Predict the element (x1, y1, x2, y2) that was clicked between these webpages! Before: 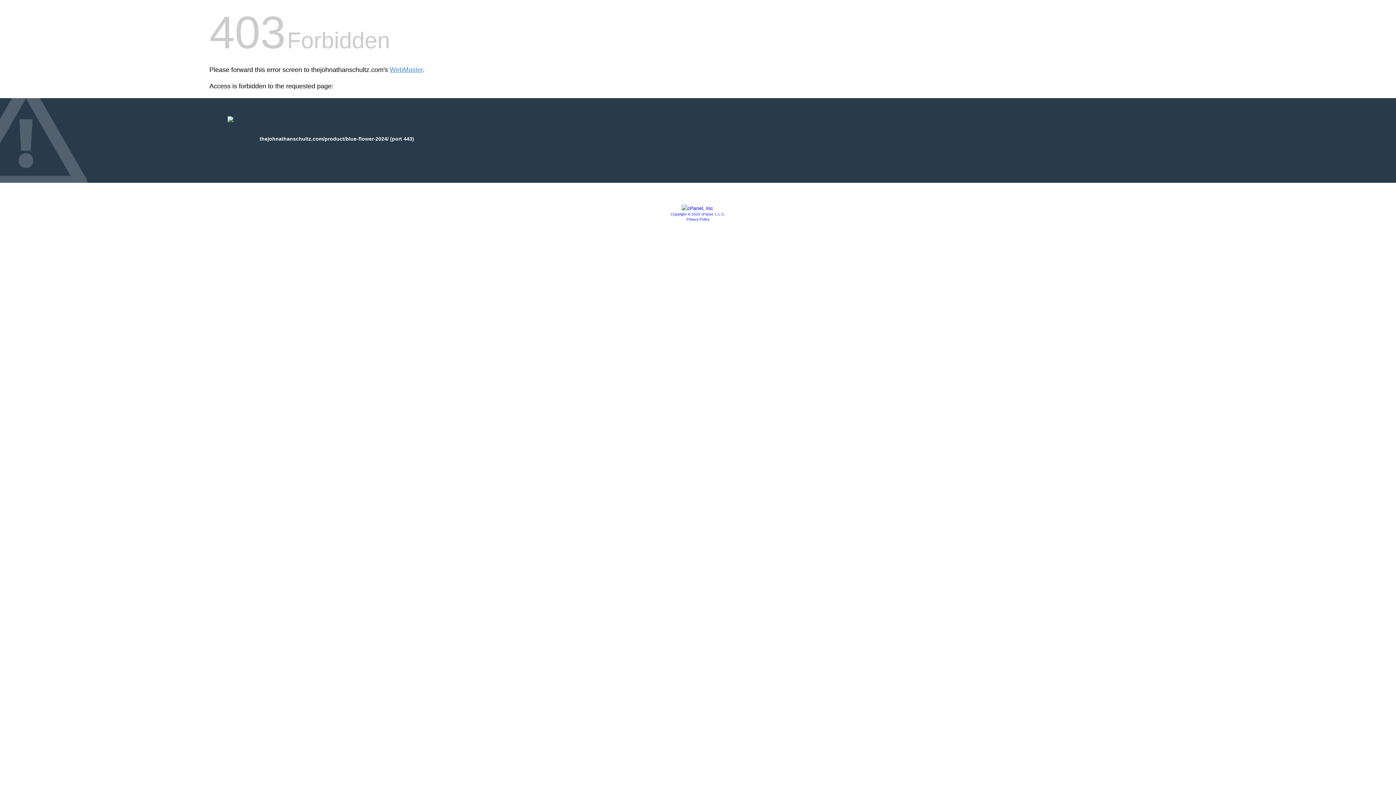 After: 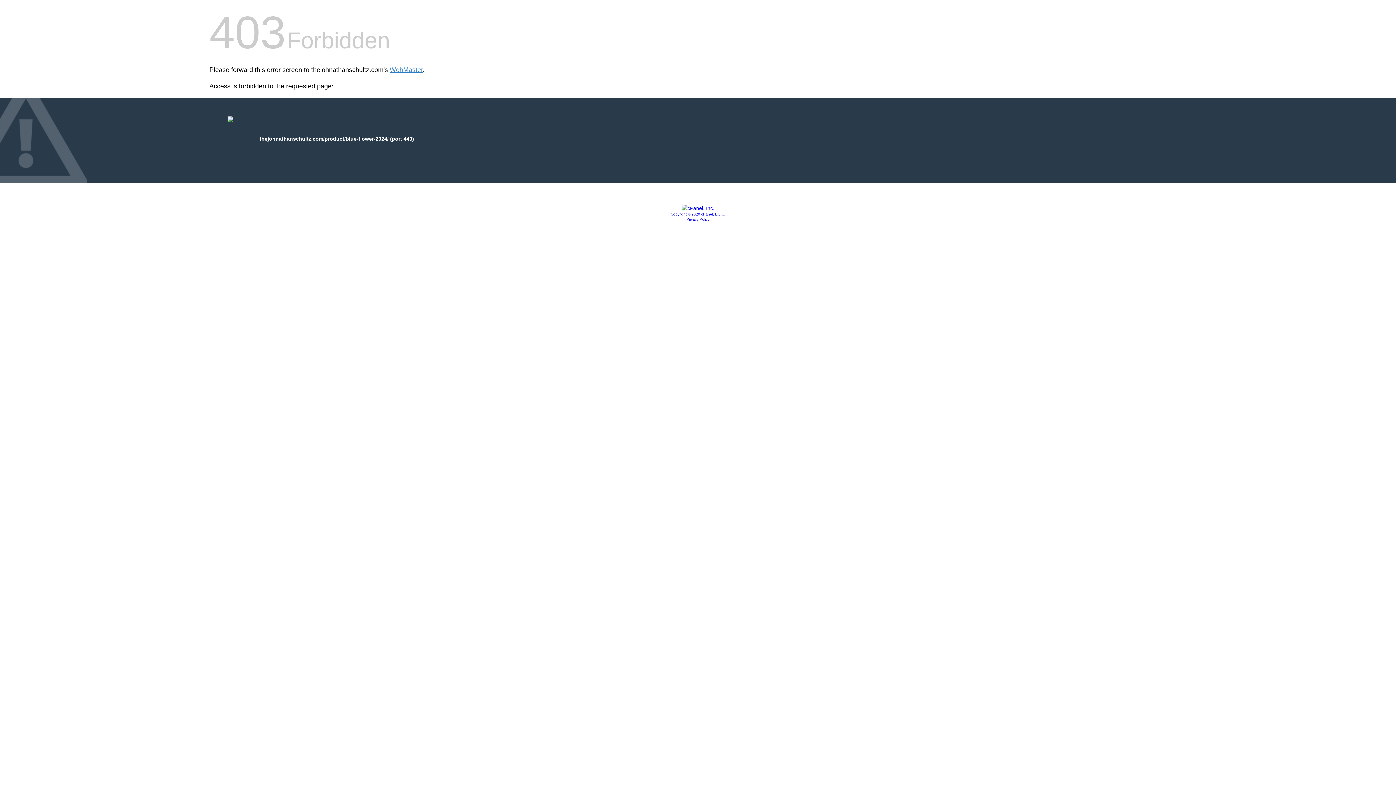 Action: bbox: (686, 217, 709, 221) label: Privacy Policy